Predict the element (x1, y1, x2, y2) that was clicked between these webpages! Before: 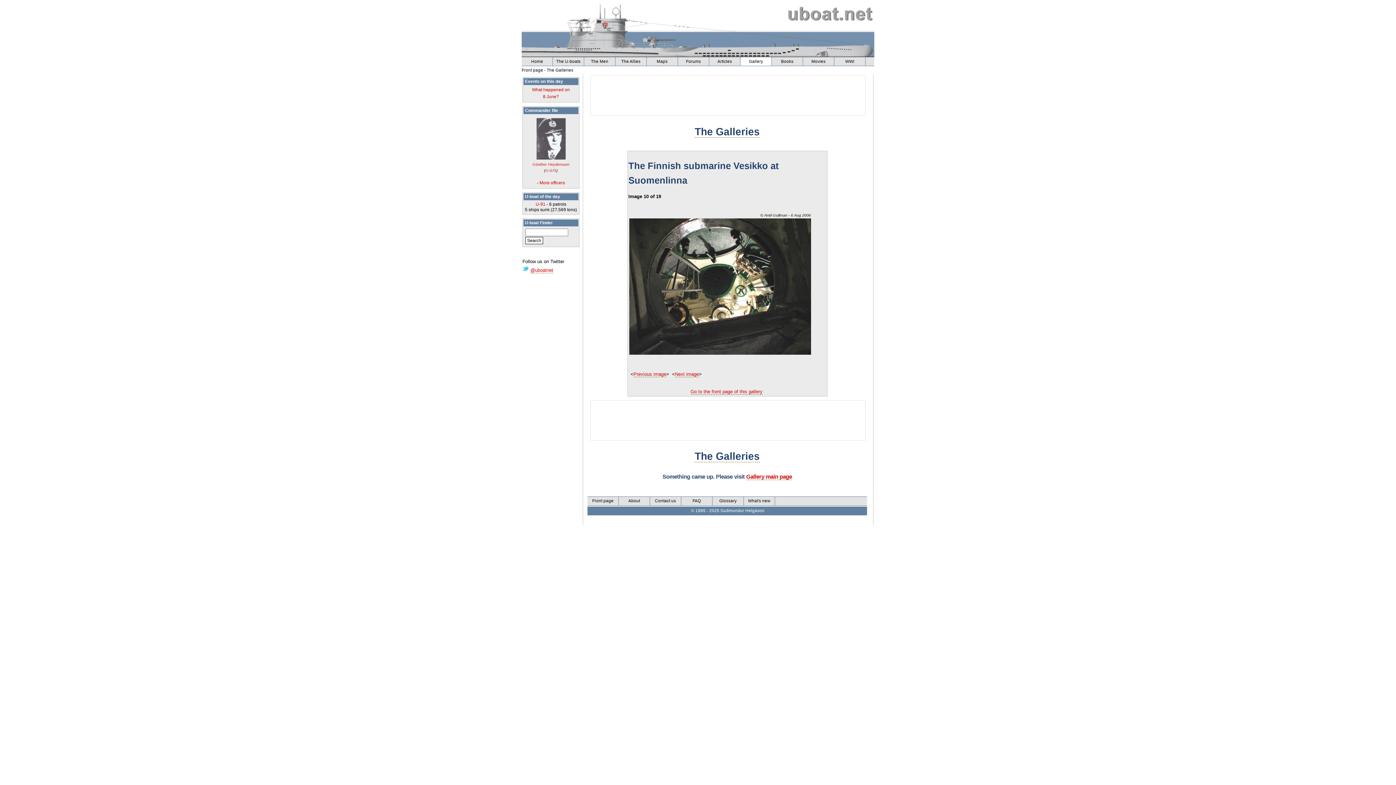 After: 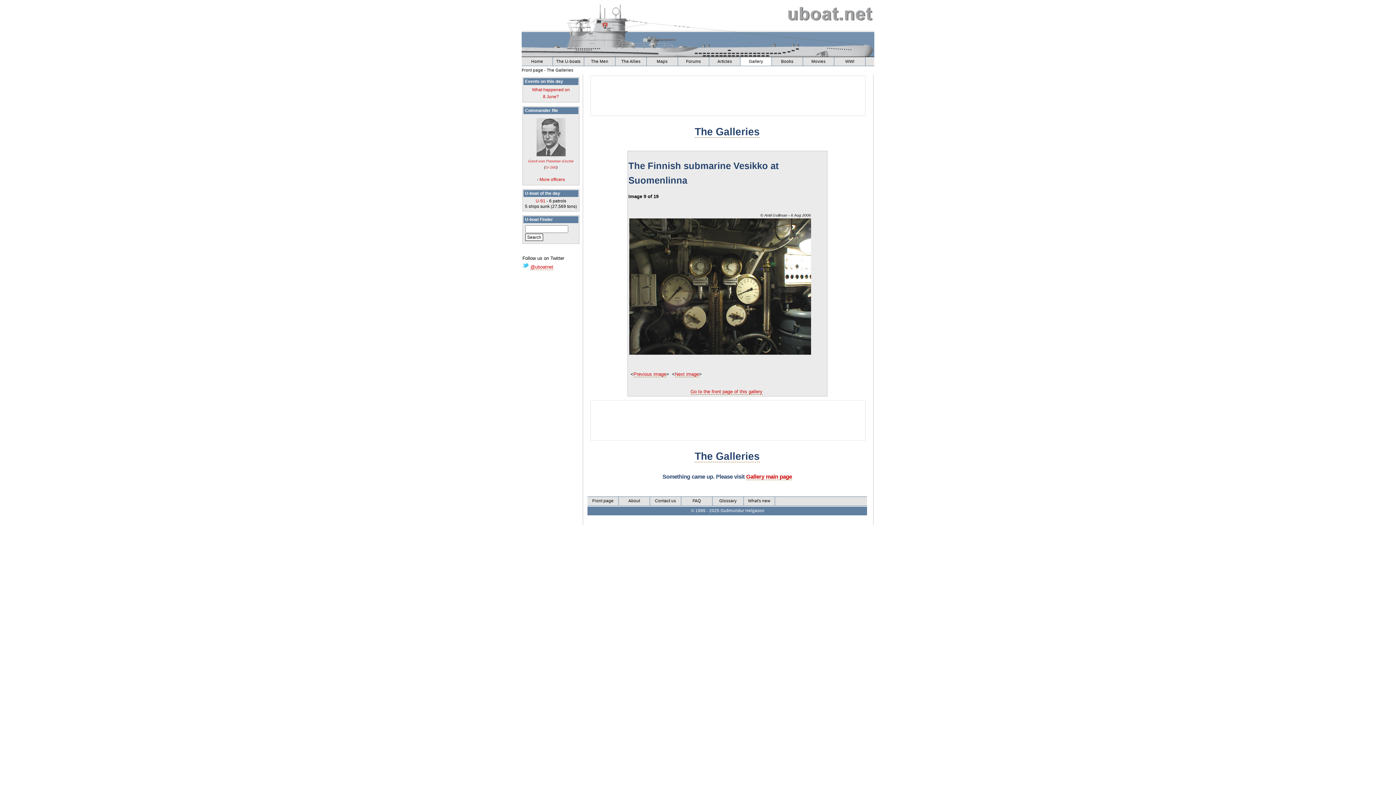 Action: bbox: (633, 371, 666, 377) label: Previous image